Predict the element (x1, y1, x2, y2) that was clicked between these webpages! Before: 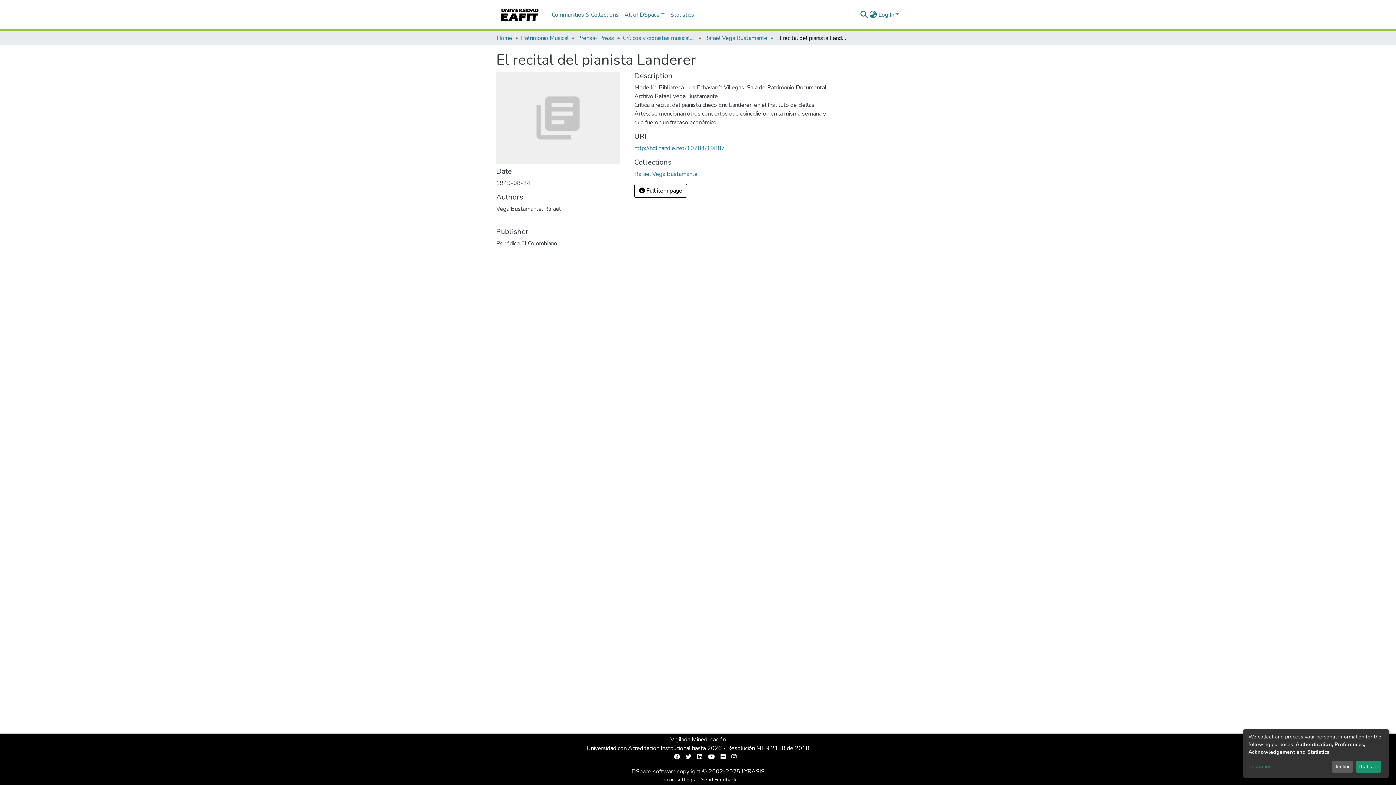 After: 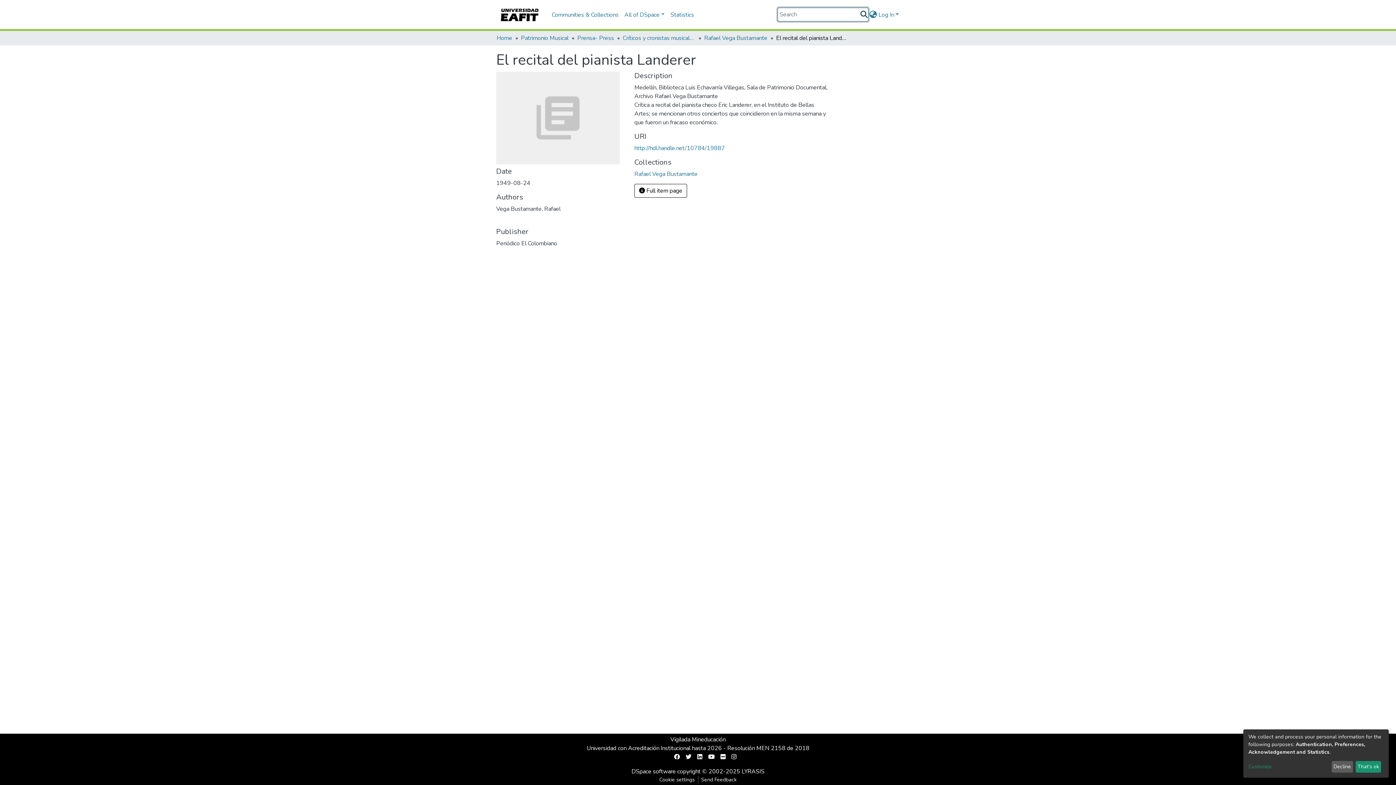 Action: bbox: (859, 10, 868, 19) label: Submit search